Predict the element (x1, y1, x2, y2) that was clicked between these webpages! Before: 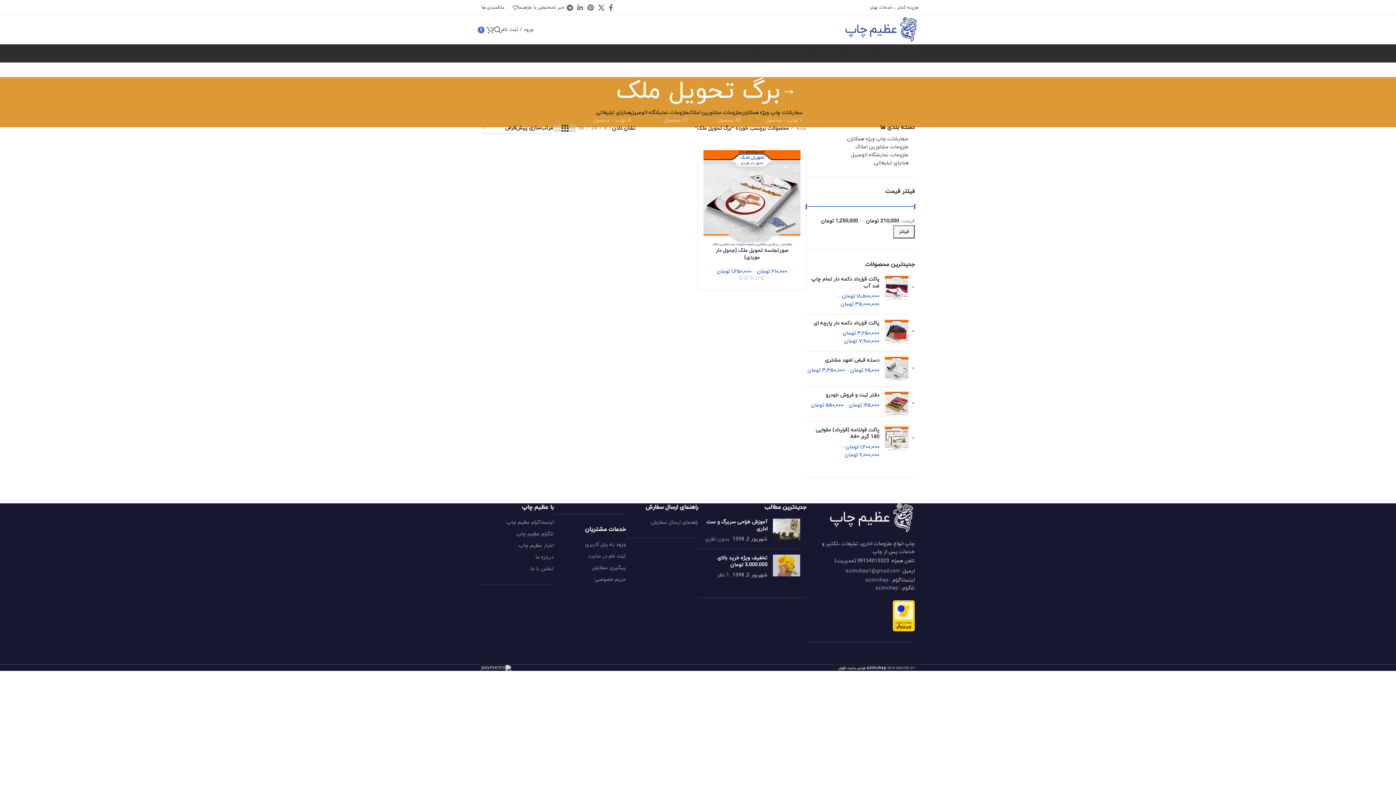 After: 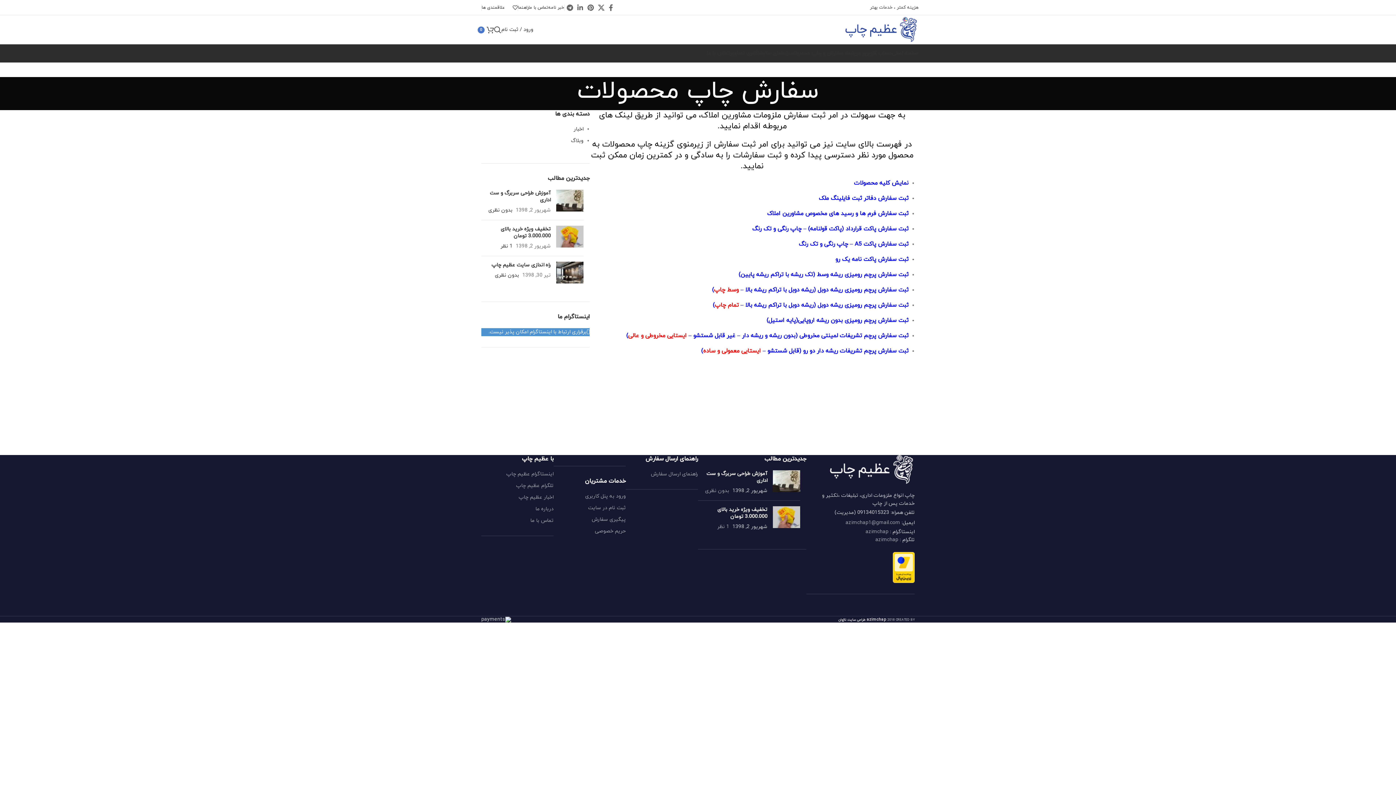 Action: bbox: (789, 46, 854, 60) label: ثبت سفارش و چاپ محصولات